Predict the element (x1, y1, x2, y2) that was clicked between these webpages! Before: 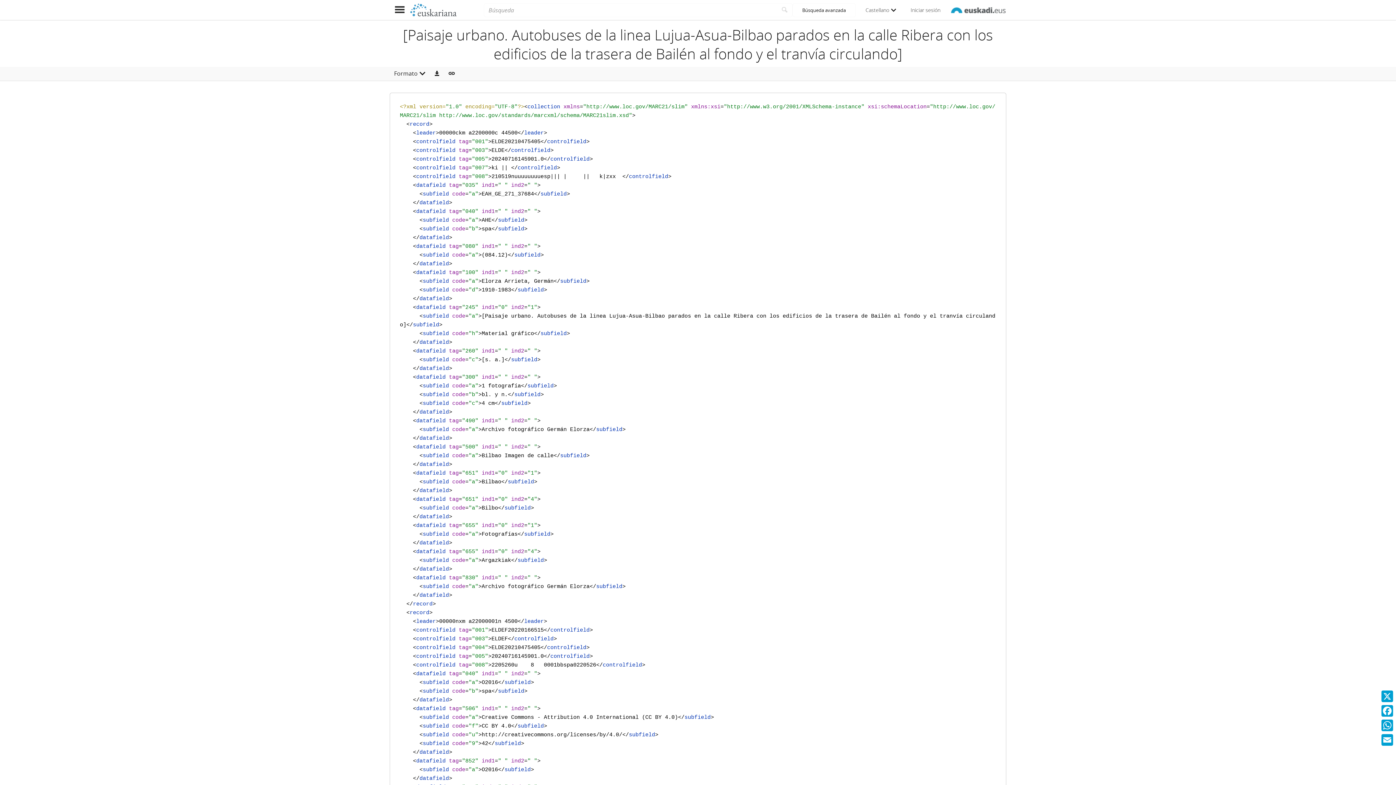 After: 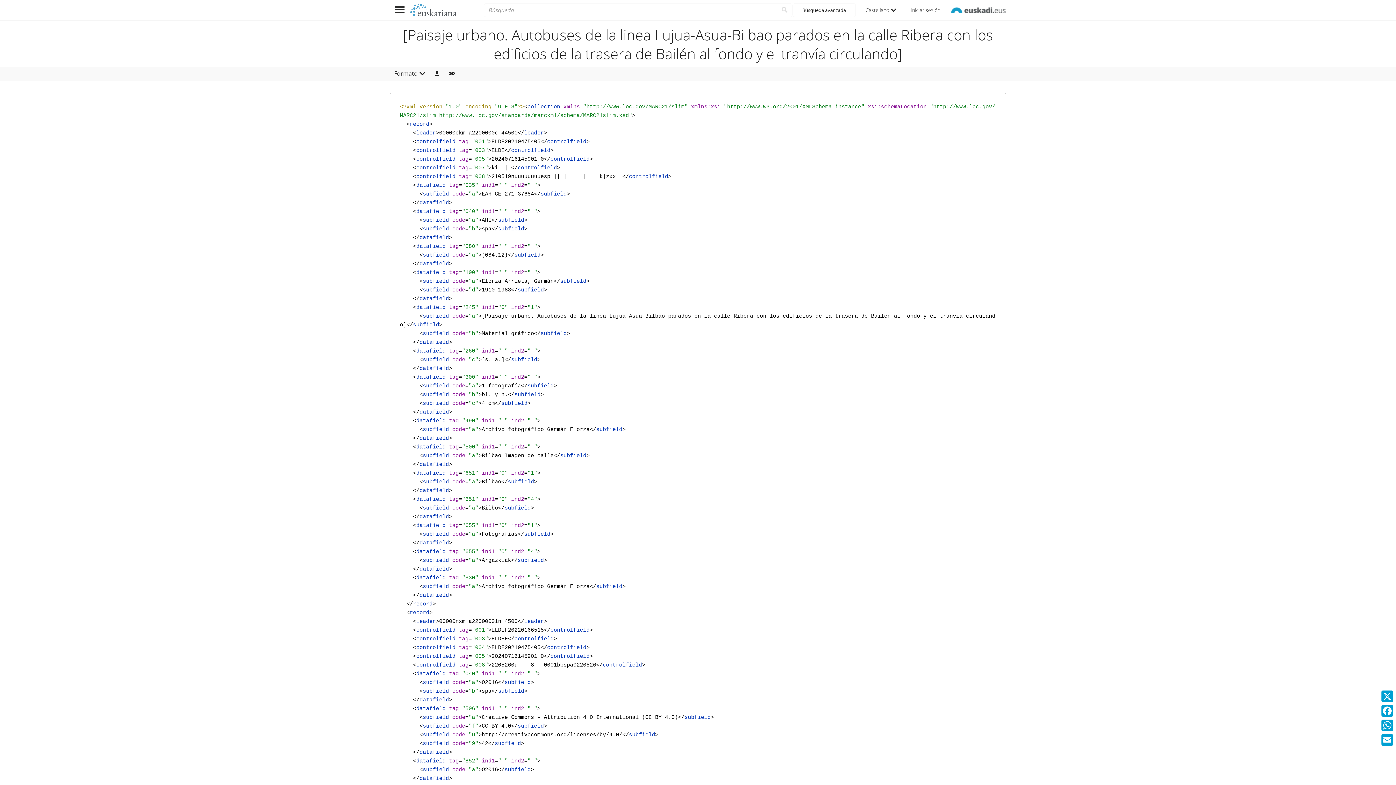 Action: bbox: (950, 3, 1006, 16)